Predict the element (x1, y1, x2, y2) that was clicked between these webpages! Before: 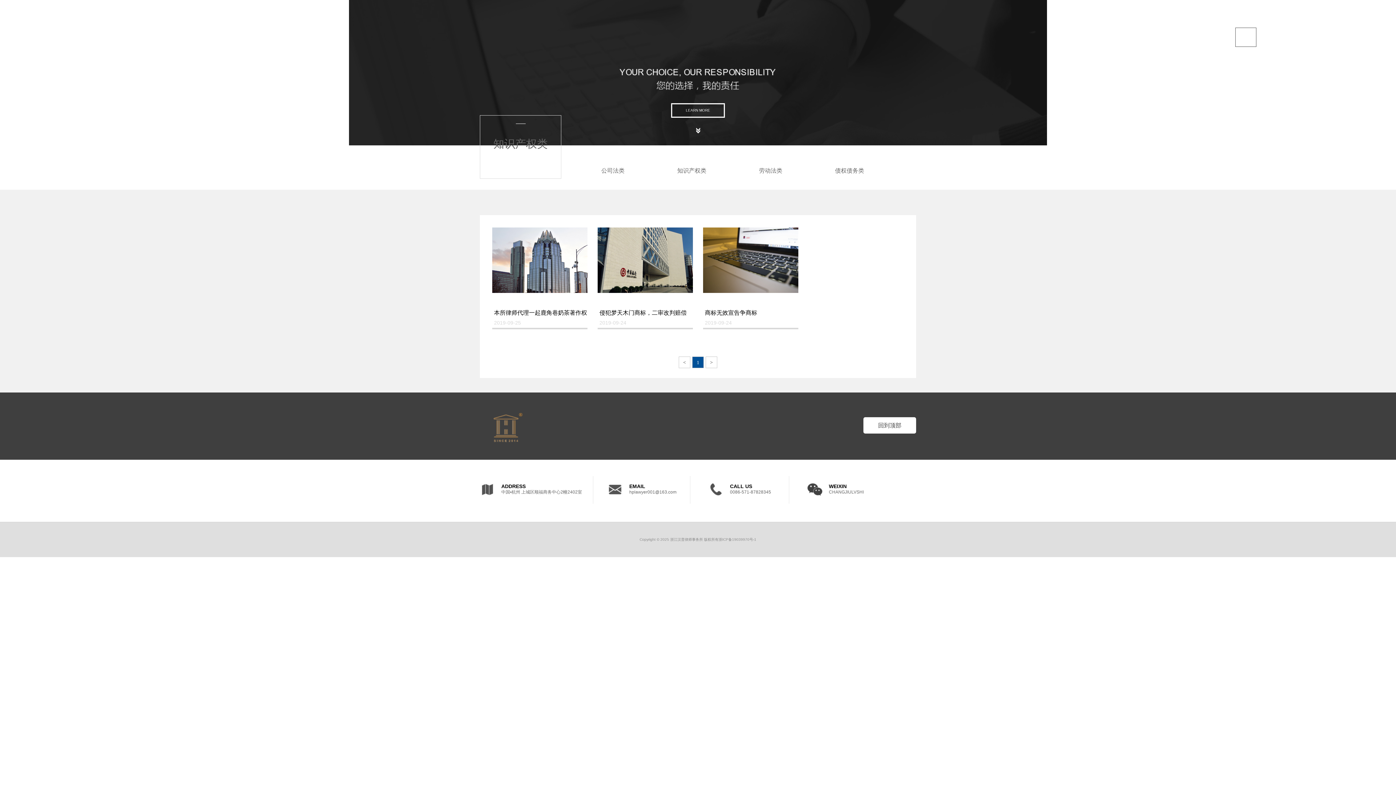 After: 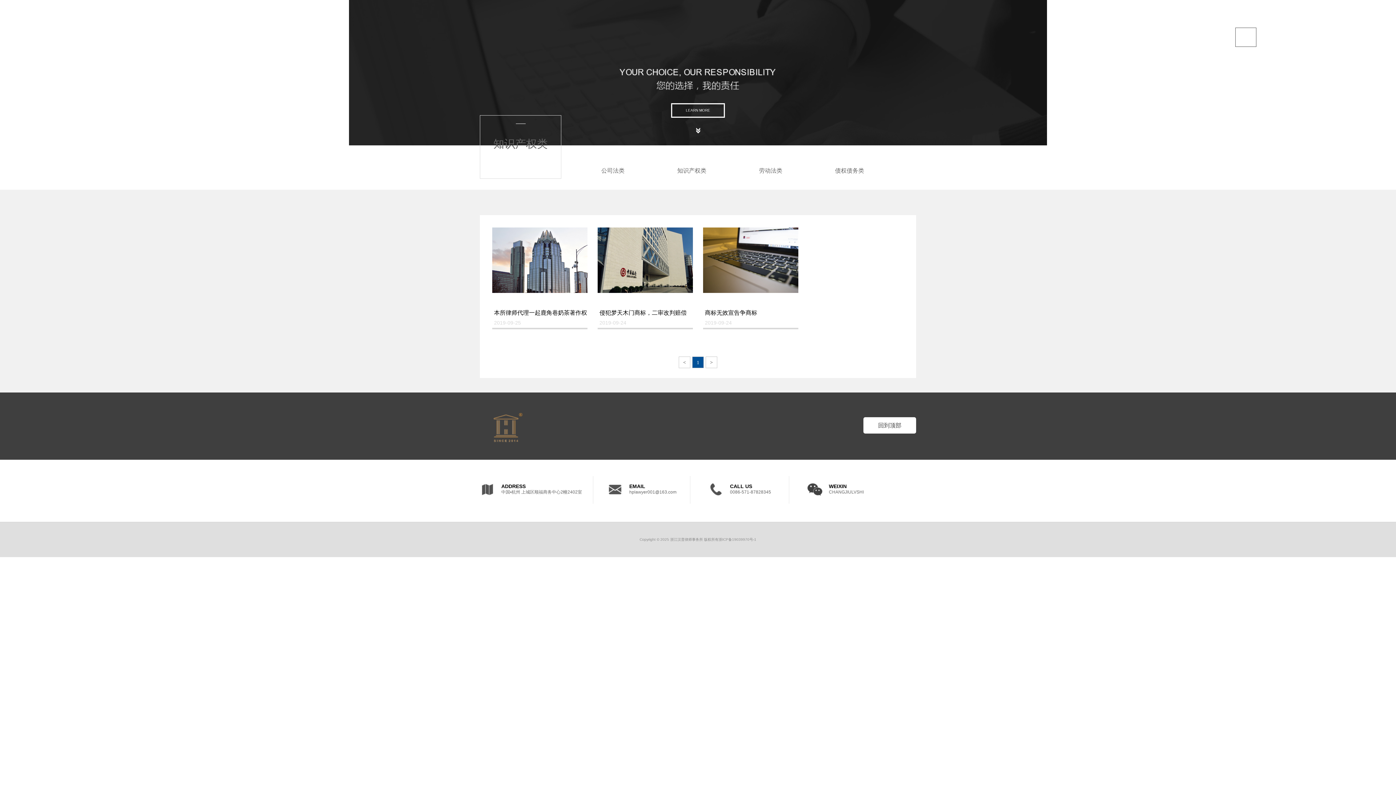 Action: label: < bbox: (678, 356, 690, 368)